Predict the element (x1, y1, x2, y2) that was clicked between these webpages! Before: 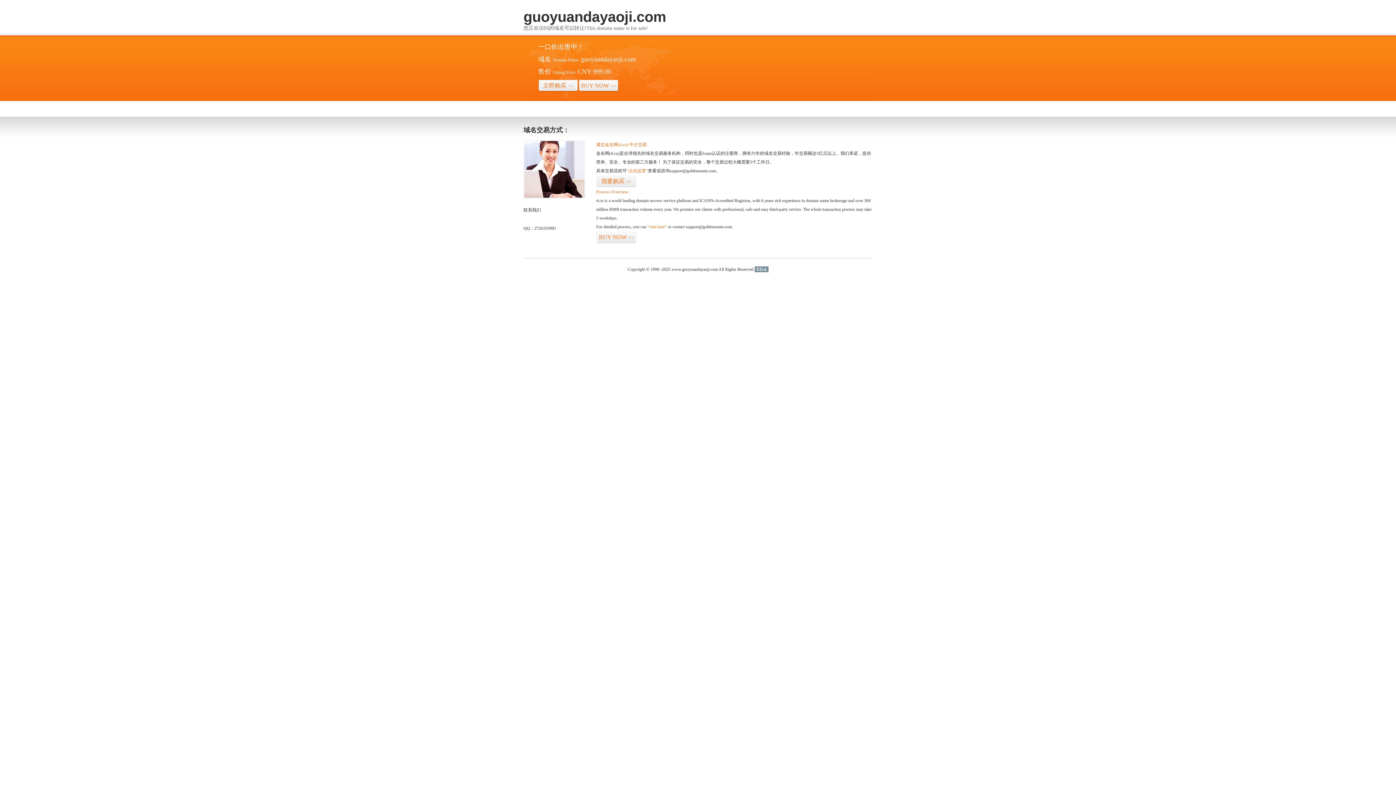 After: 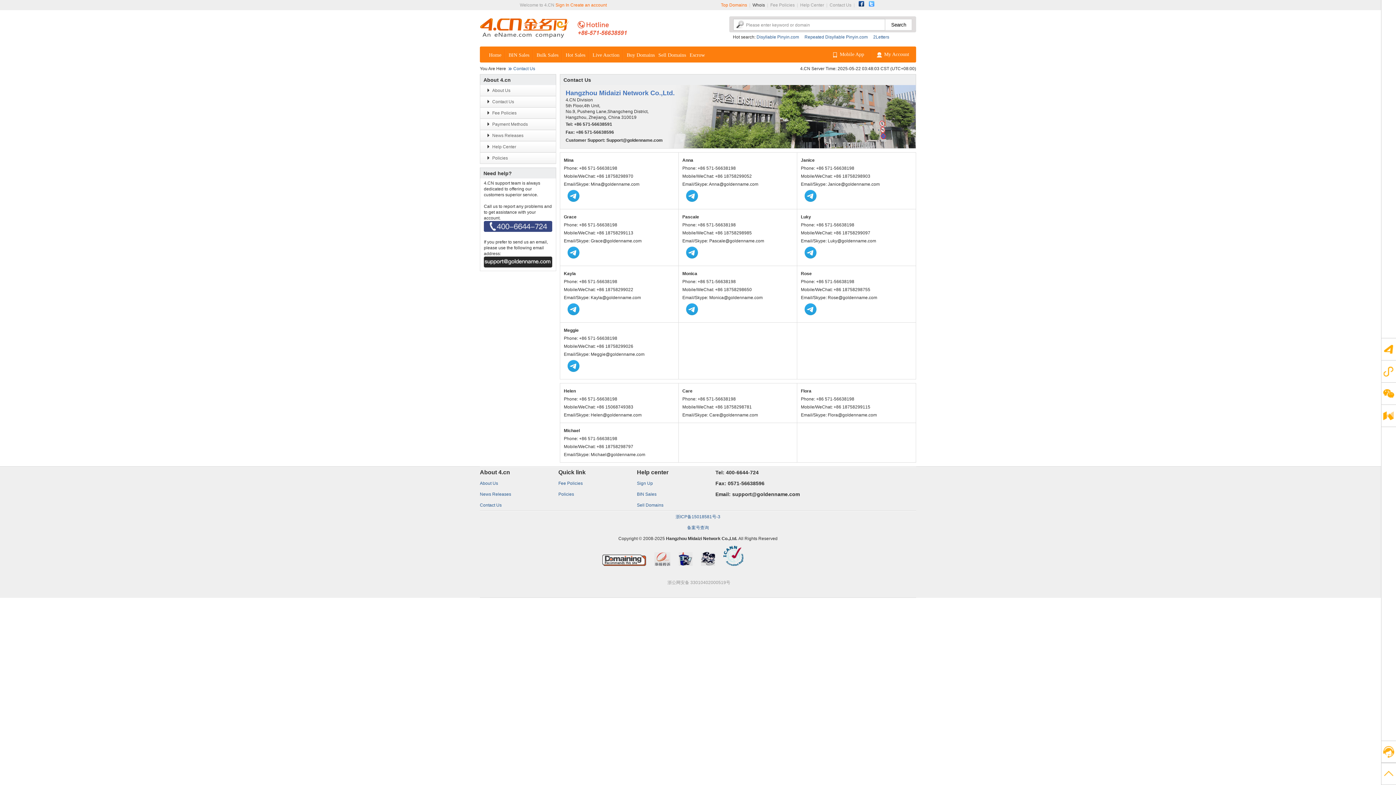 Action: bbox: (523, 194, 585, 199)